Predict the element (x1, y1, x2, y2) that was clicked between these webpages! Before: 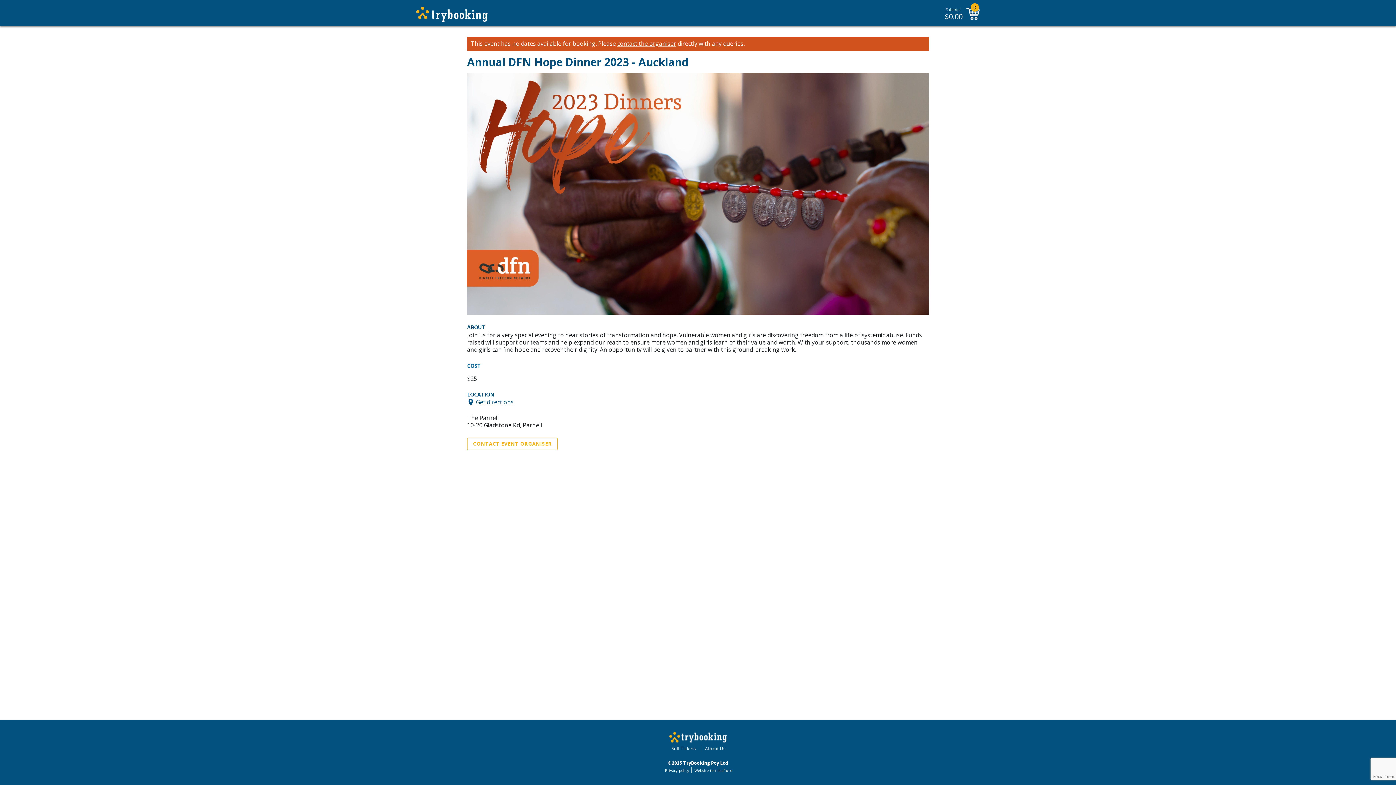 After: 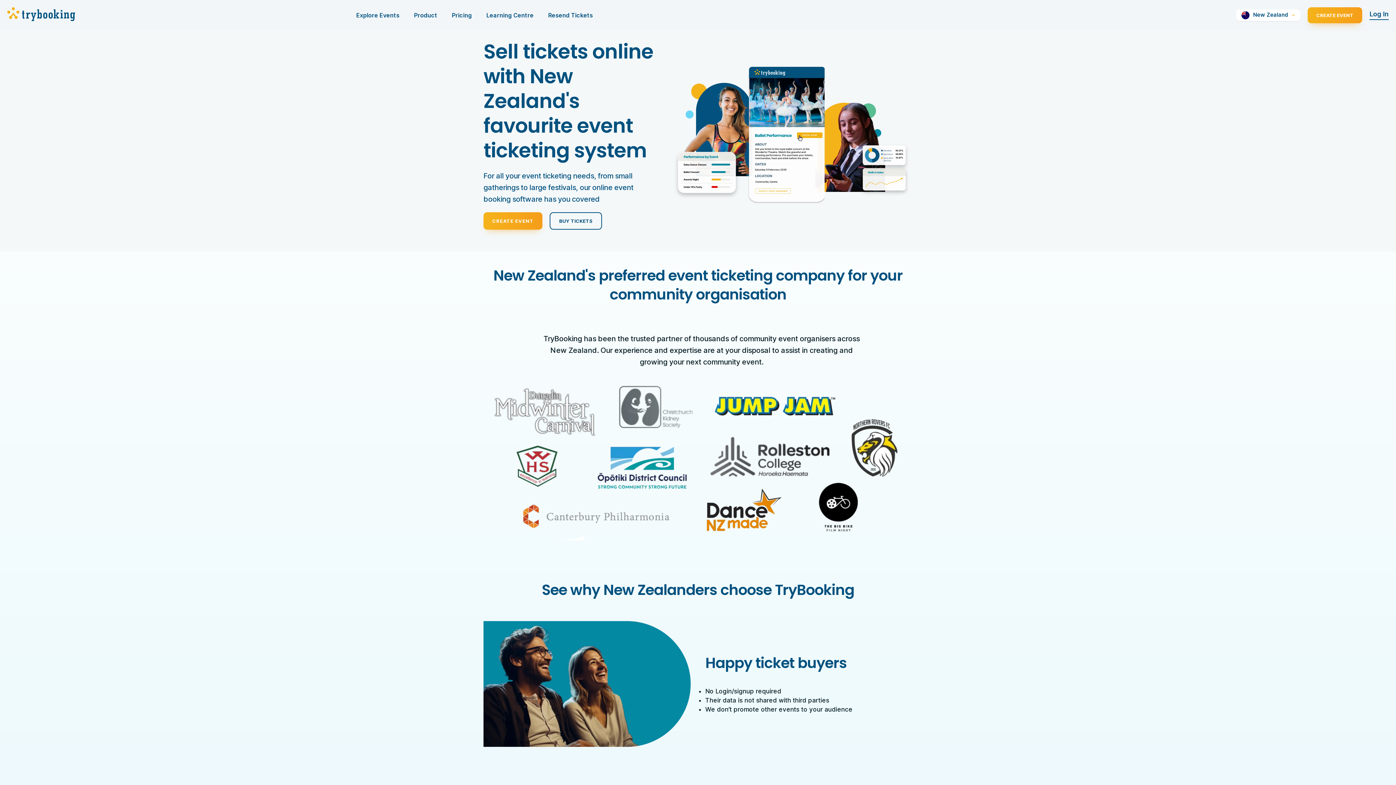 Action: bbox: (416, 6, 487, 21)